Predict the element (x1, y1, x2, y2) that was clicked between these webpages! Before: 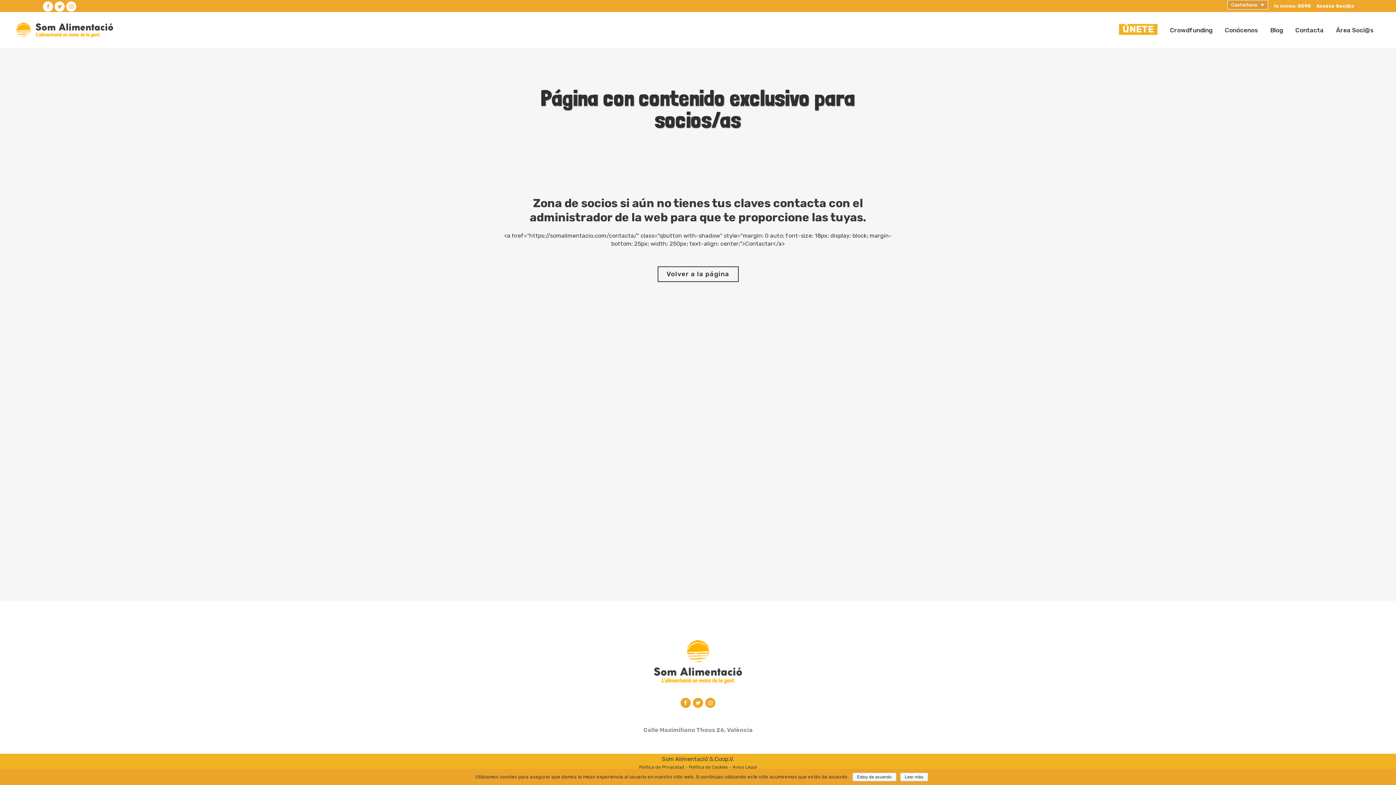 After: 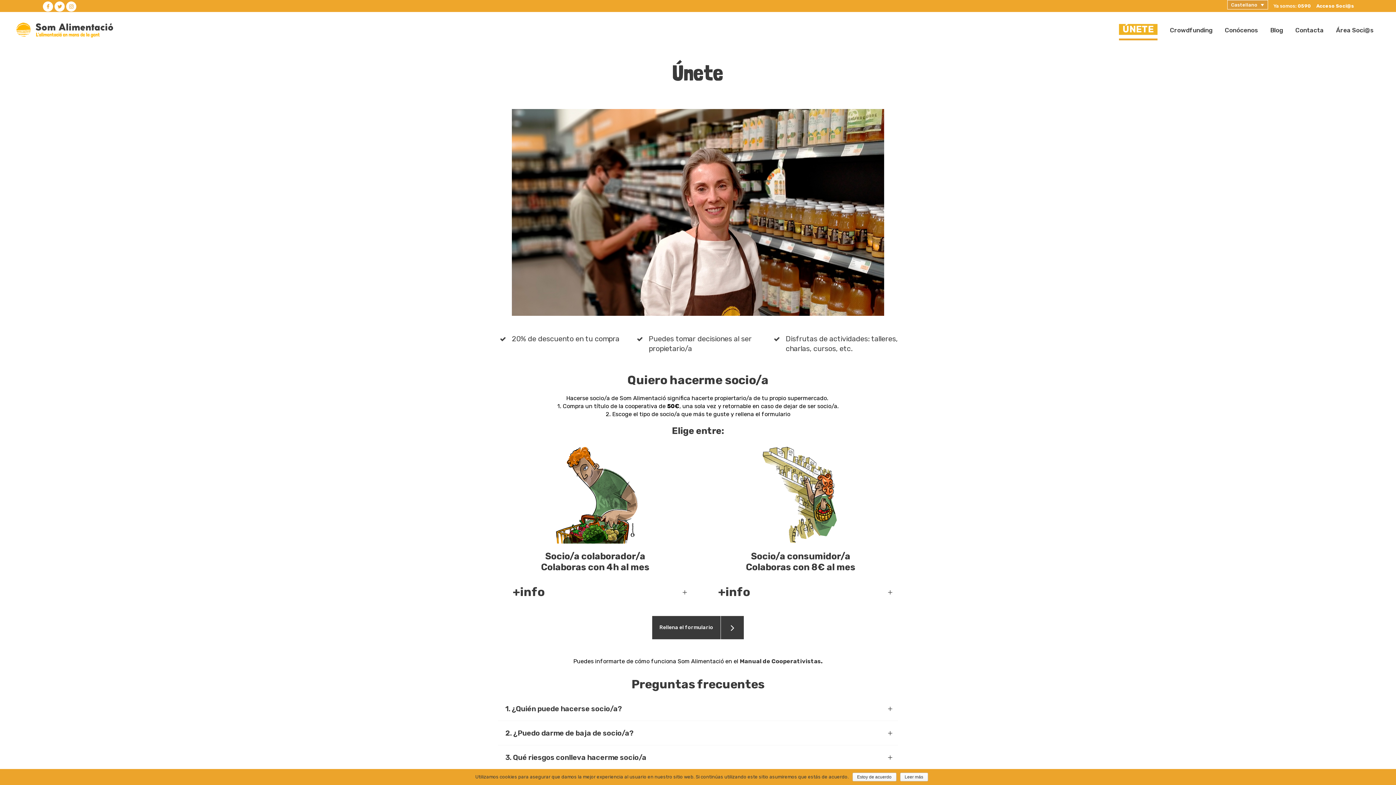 Action: bbox: (1113, 12, 1164, 48) label:   ÚNETE  